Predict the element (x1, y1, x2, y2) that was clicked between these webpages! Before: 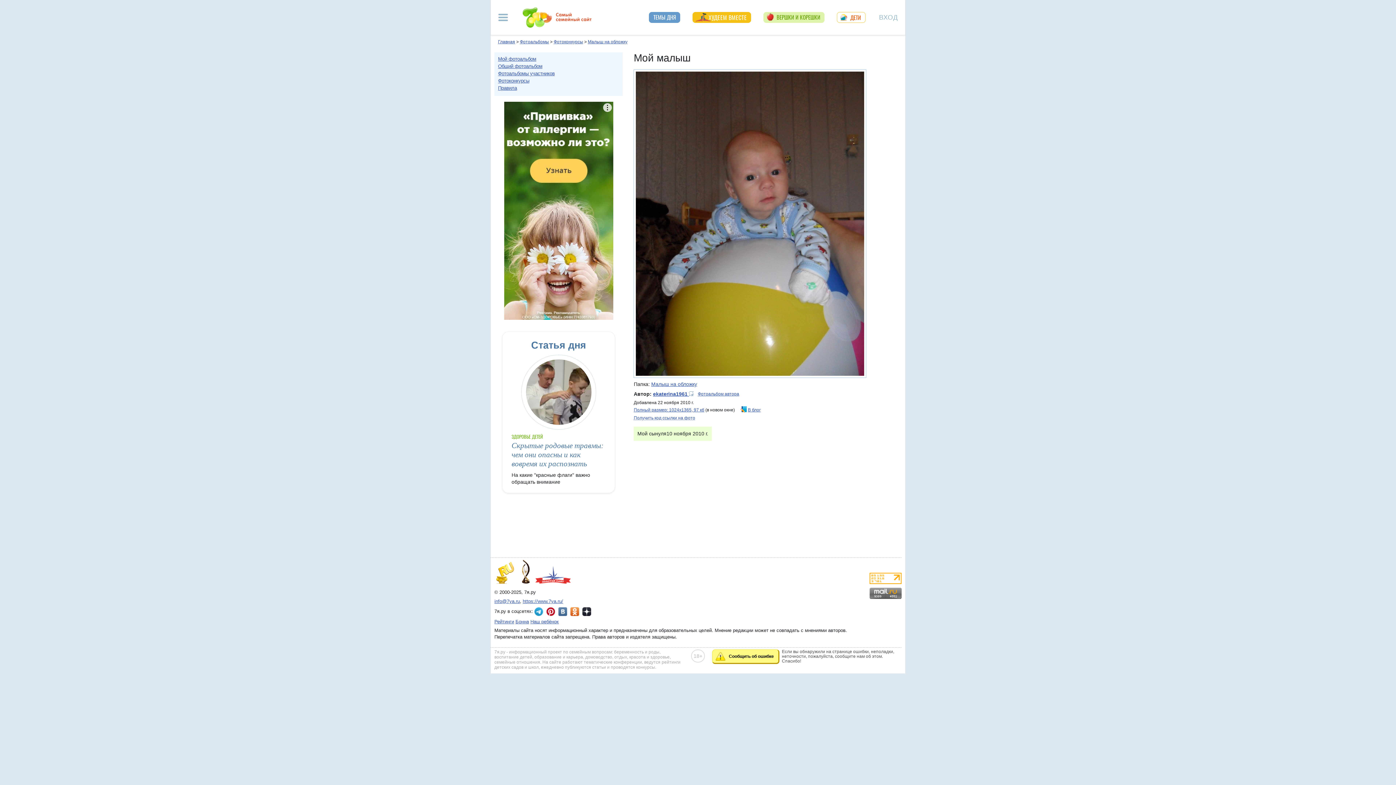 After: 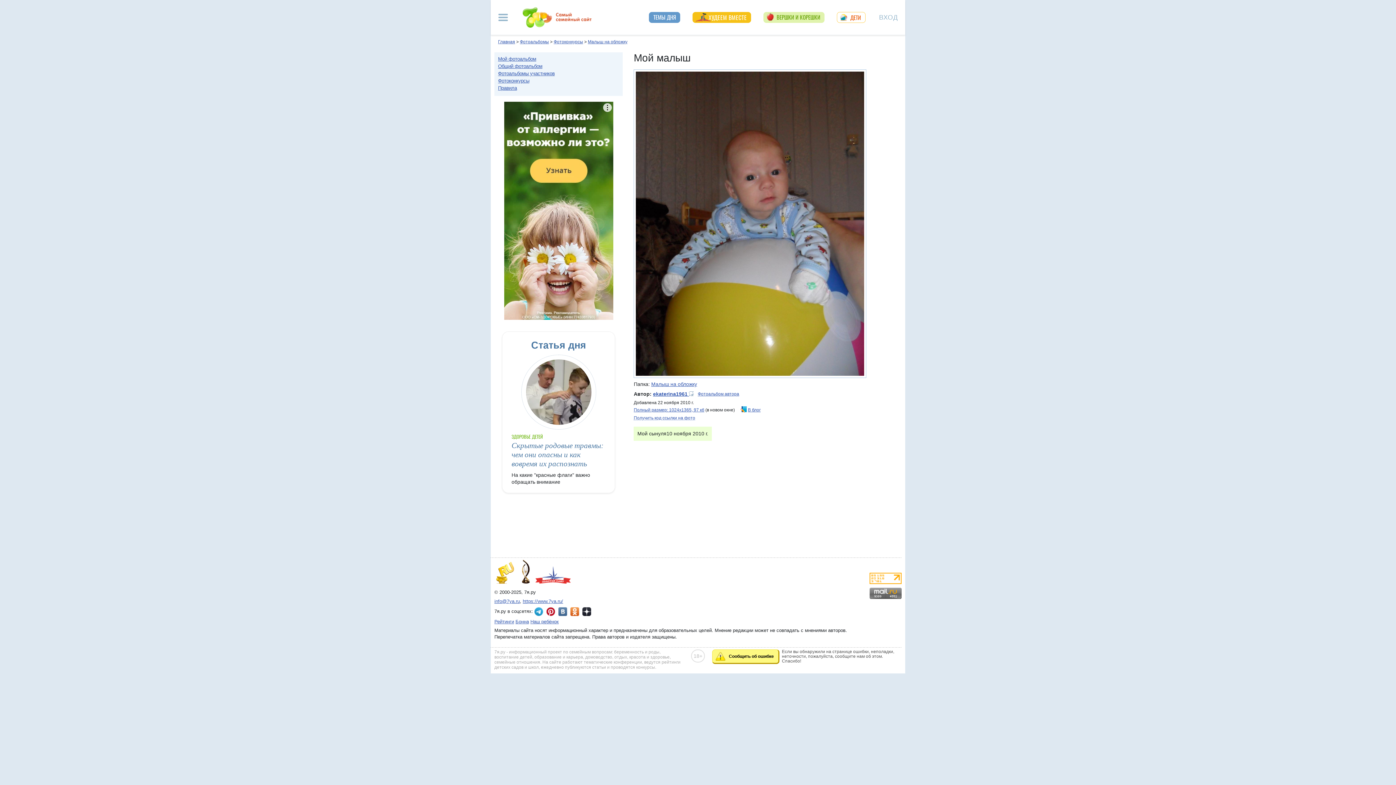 Action: label: Рейтинги bbox: (494, 619, 514, 624)